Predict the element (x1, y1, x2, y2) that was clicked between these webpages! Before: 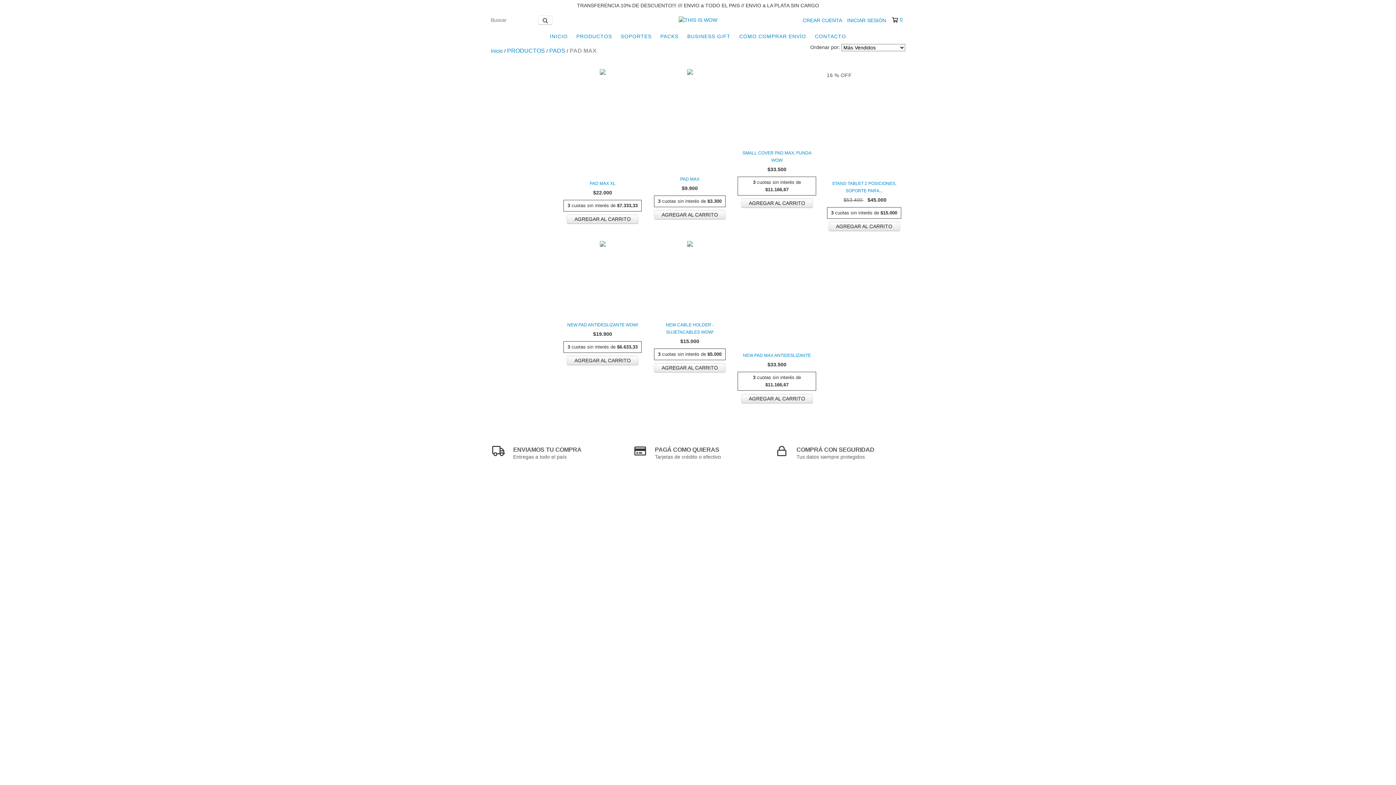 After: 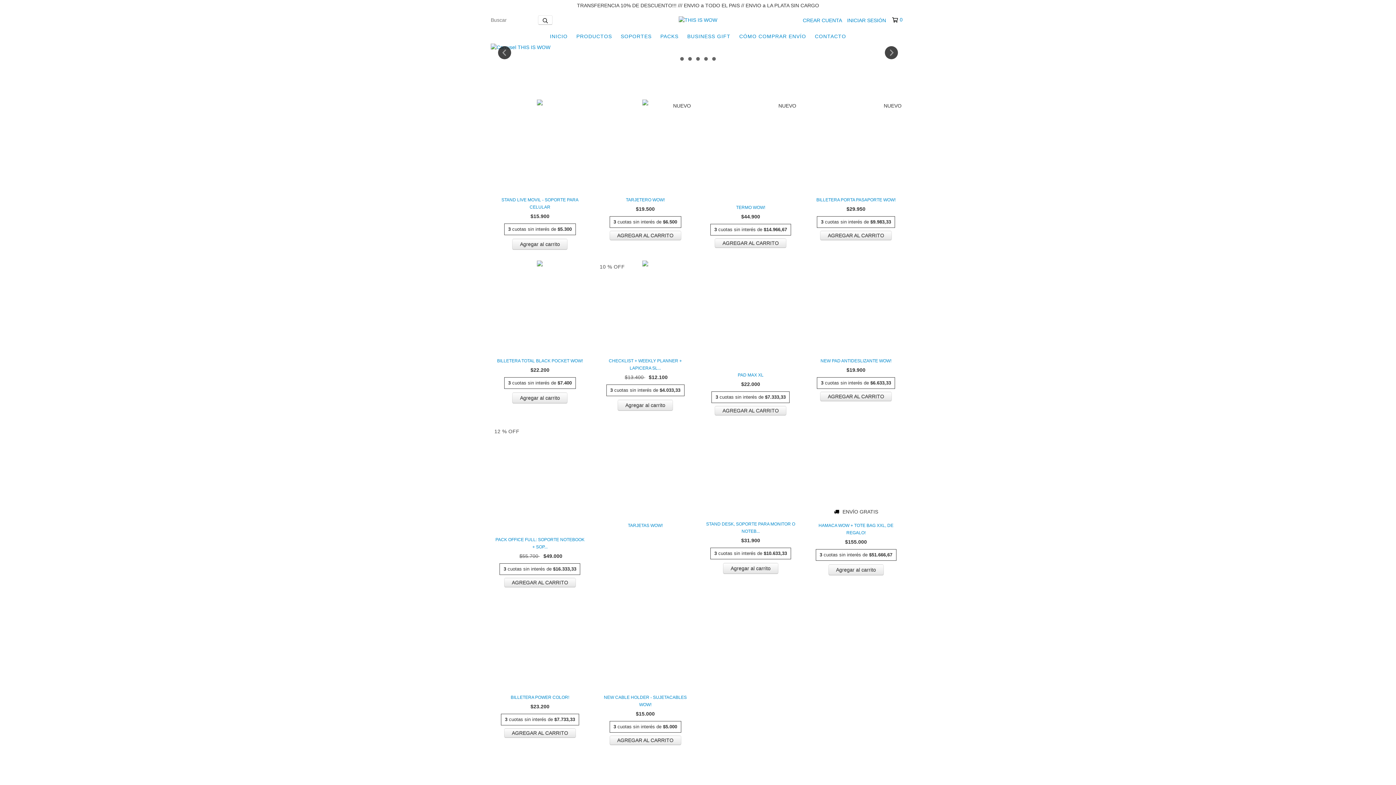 Action: bbox: (678, 16, 717, 22)